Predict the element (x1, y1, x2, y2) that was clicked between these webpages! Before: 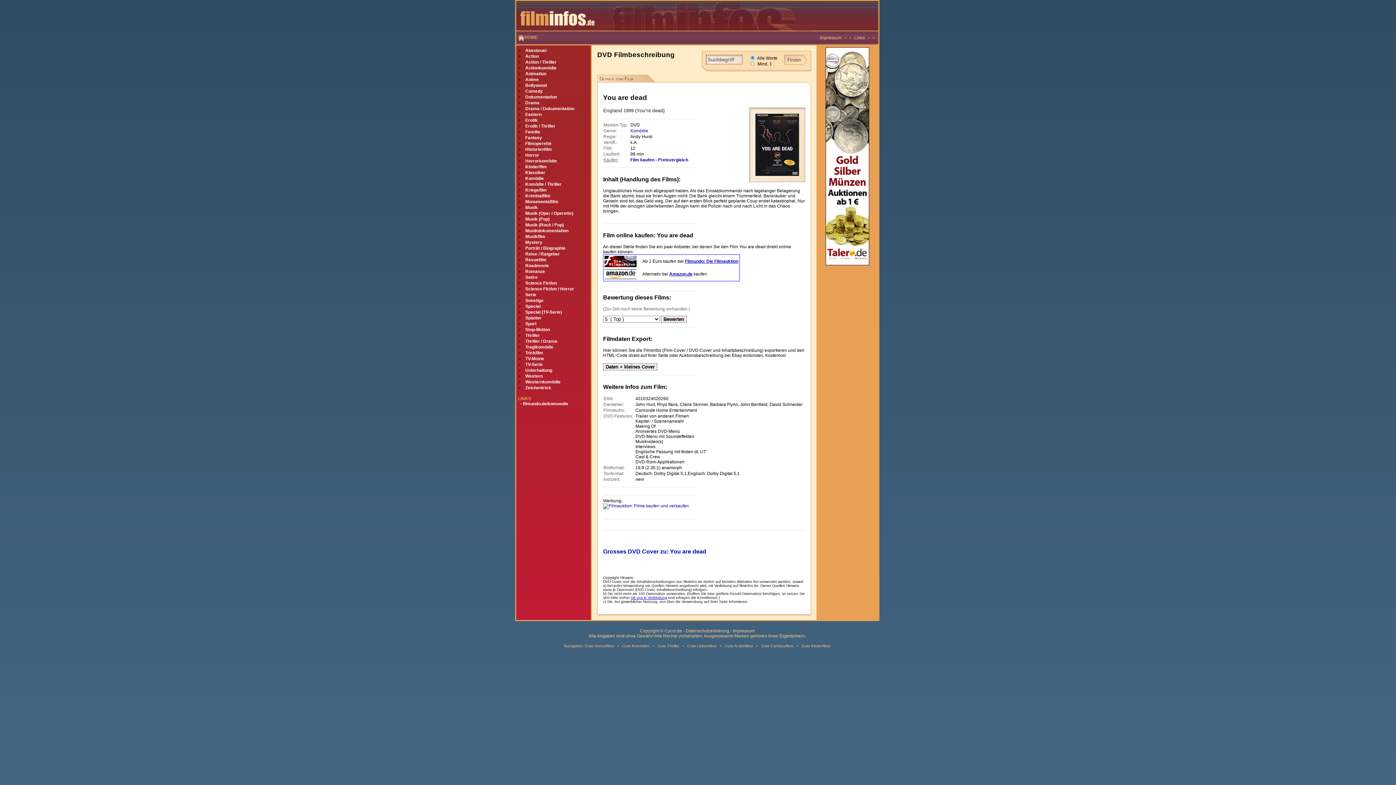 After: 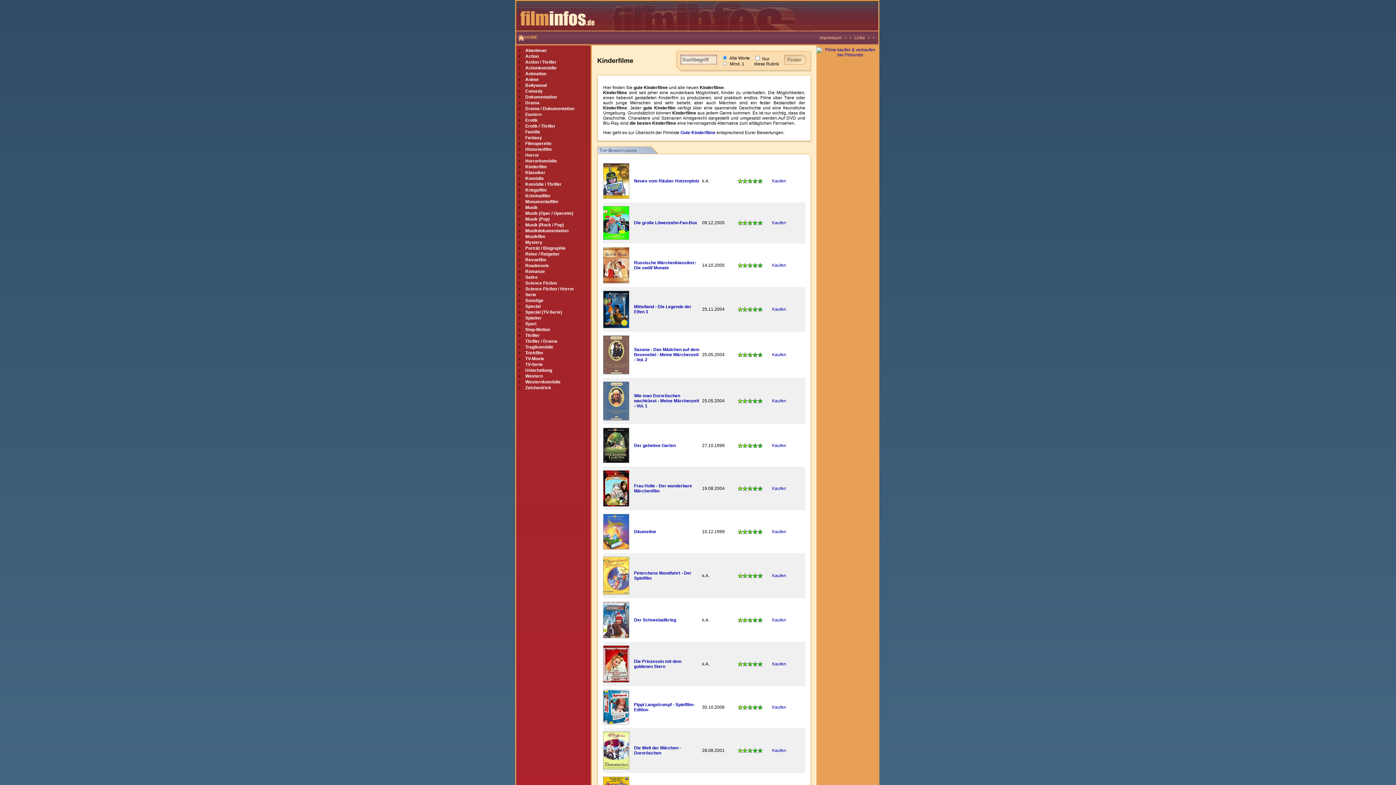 Action: bbox: (801, 643, 830, 648) label: Gute Kinderfilme